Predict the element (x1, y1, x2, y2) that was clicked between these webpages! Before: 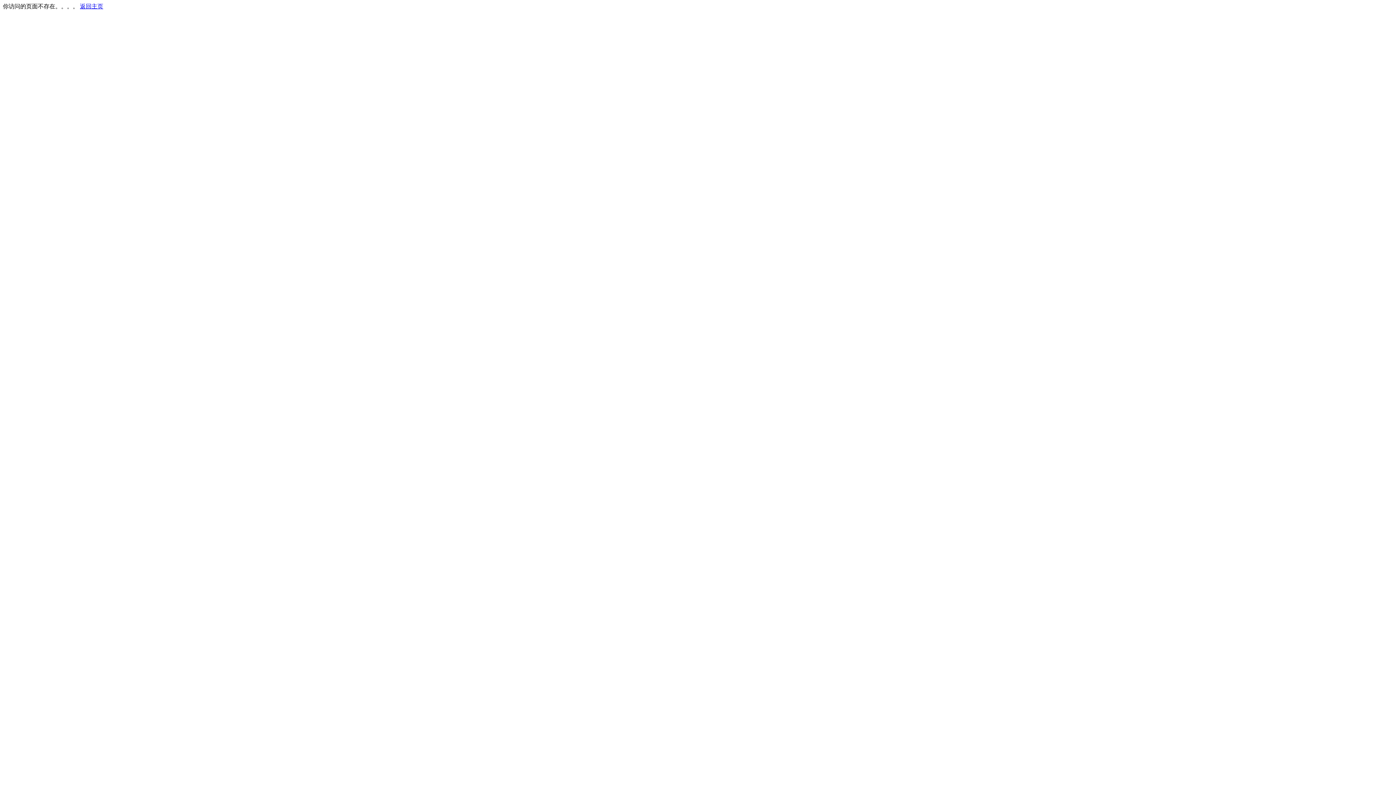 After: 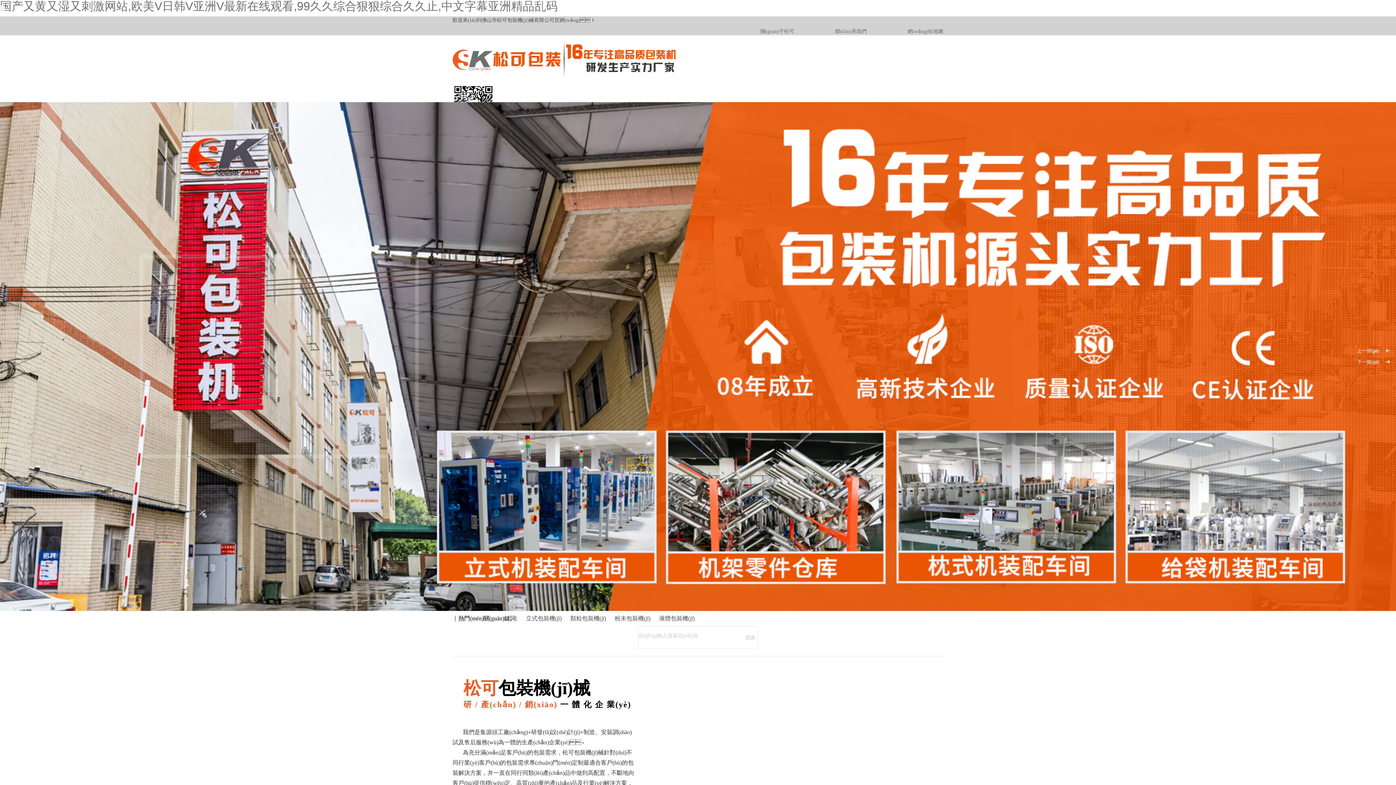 Action: label: 返回主页 bbox: (80, 3, 103, 9)